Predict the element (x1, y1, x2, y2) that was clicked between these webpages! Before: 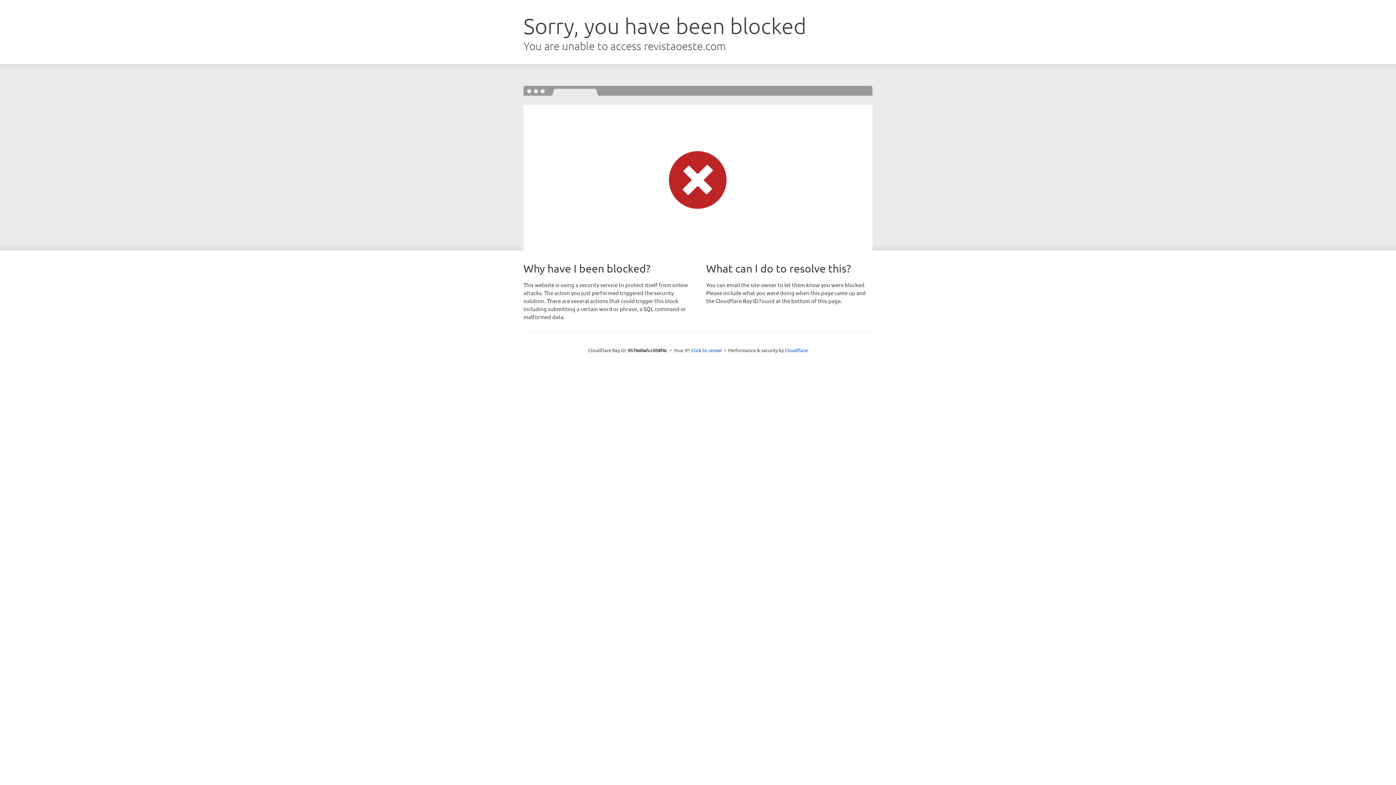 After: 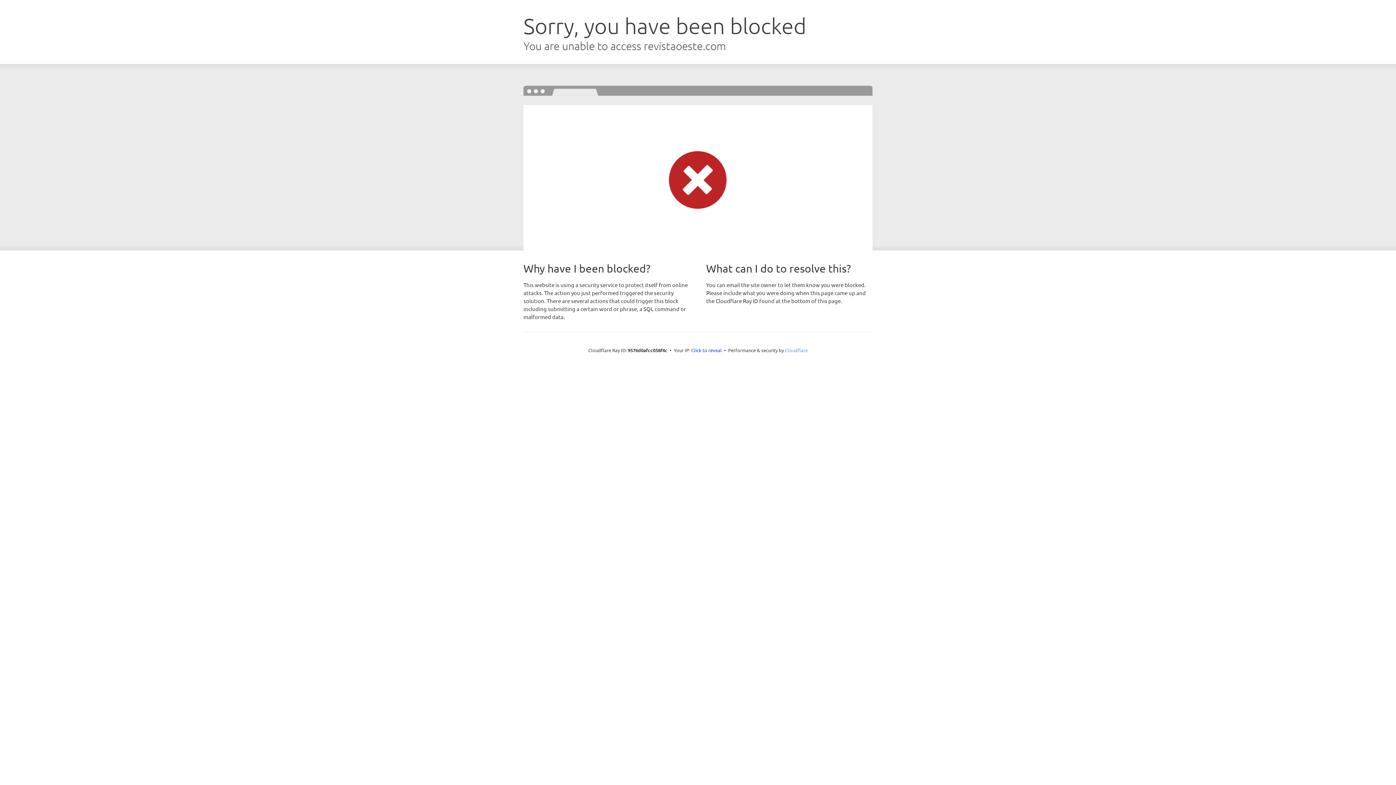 Action: bbox: (785, 347, 808, 353) label: Cloudflare